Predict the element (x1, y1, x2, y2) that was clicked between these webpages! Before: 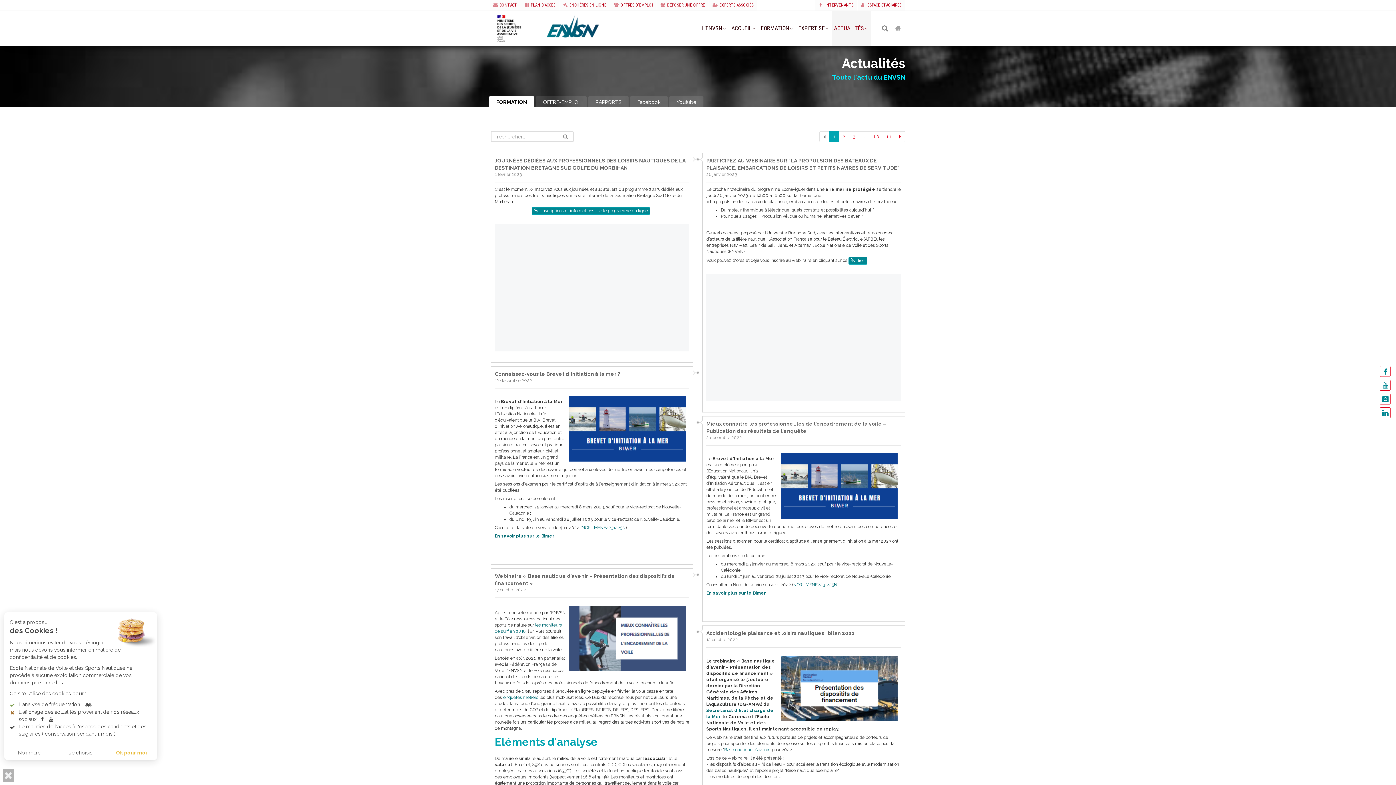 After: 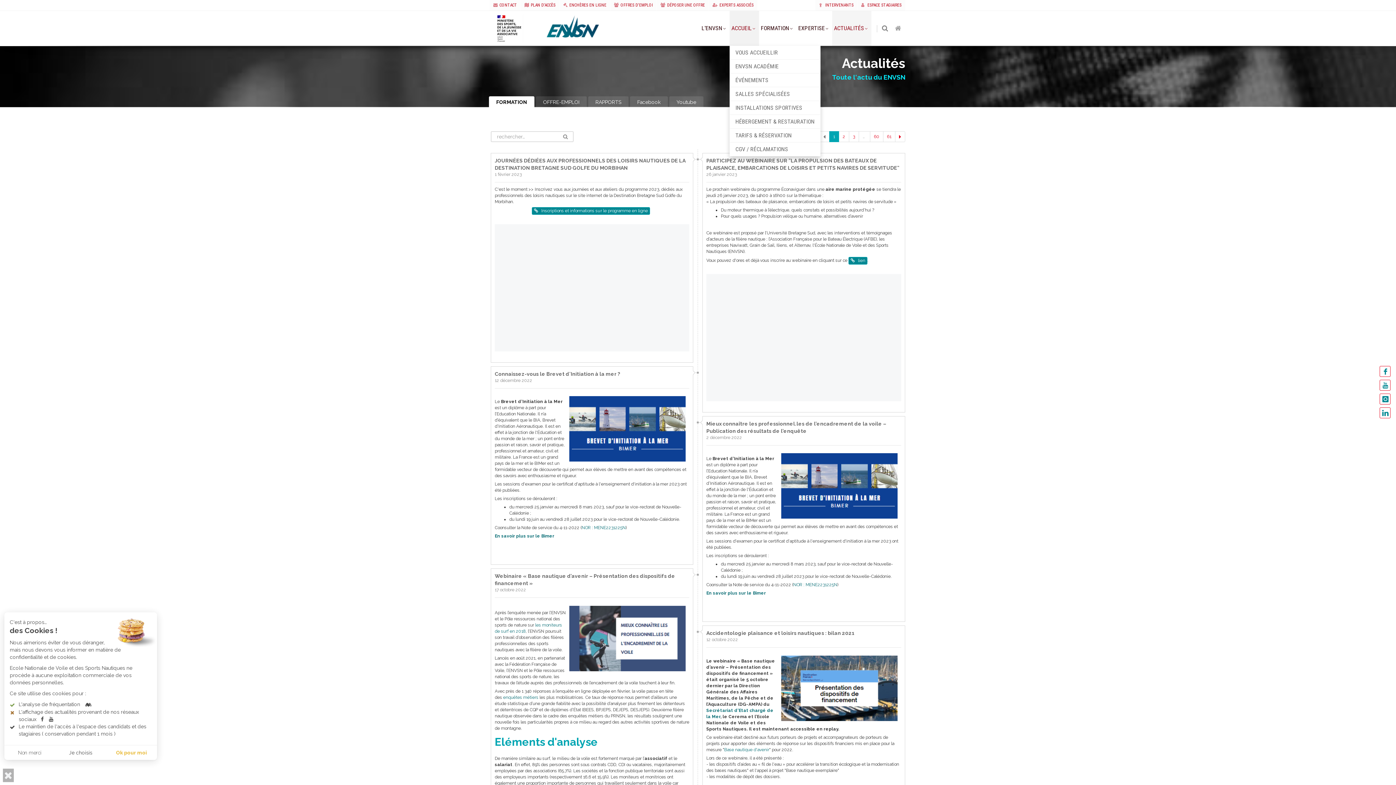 Action: label: ACCUEIL bbox: (729, 10, 759, 45)